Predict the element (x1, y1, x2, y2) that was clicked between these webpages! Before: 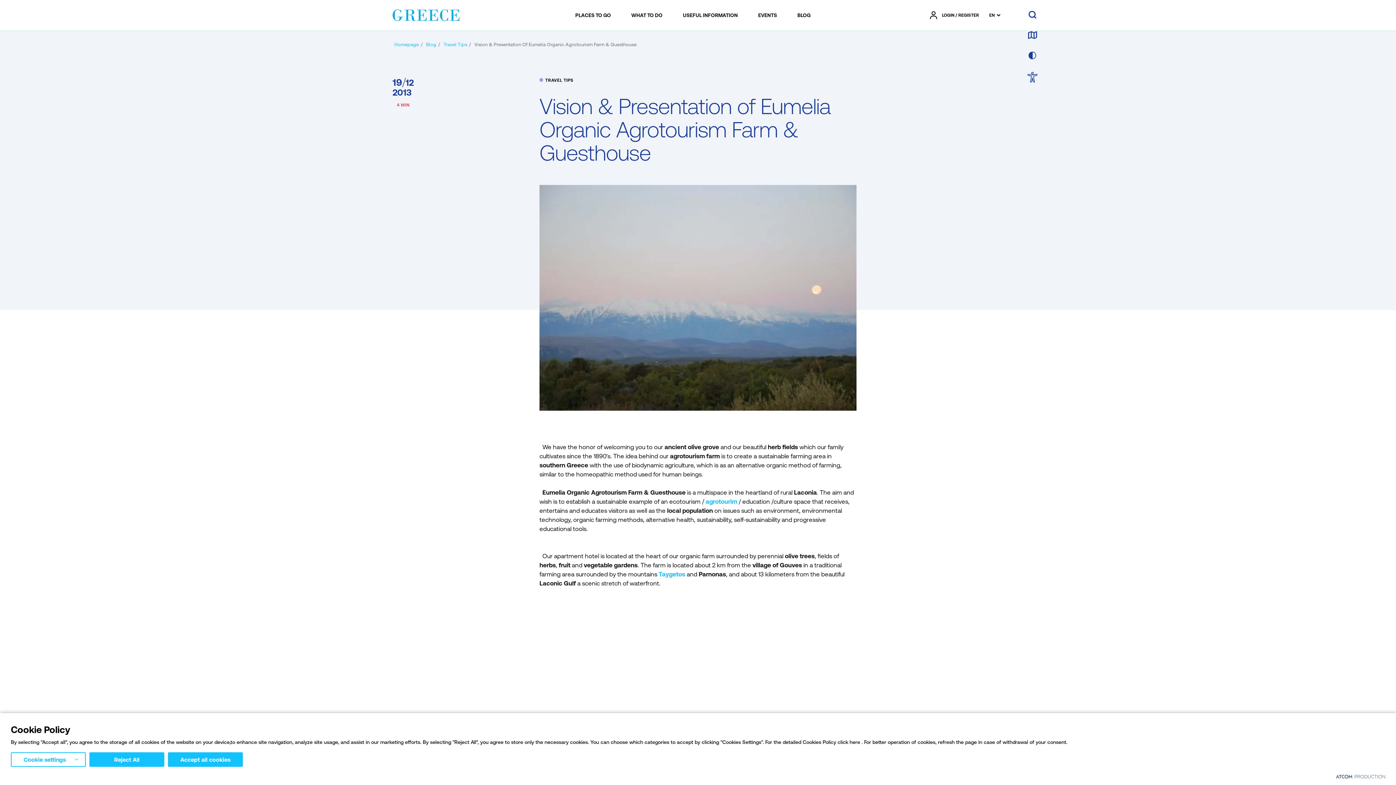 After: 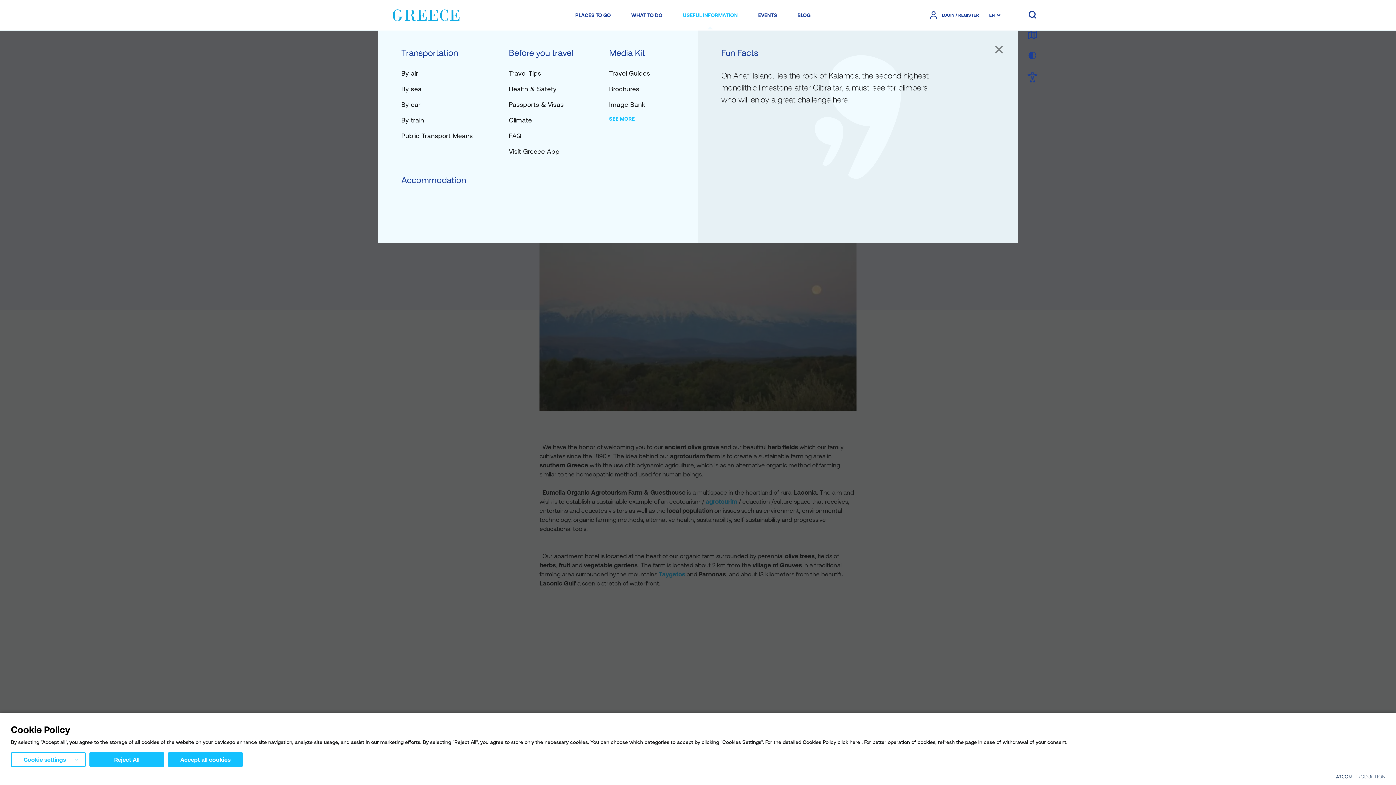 Action: label: USEFUL INFORMATION bbox: (680, 8, 740, 22)